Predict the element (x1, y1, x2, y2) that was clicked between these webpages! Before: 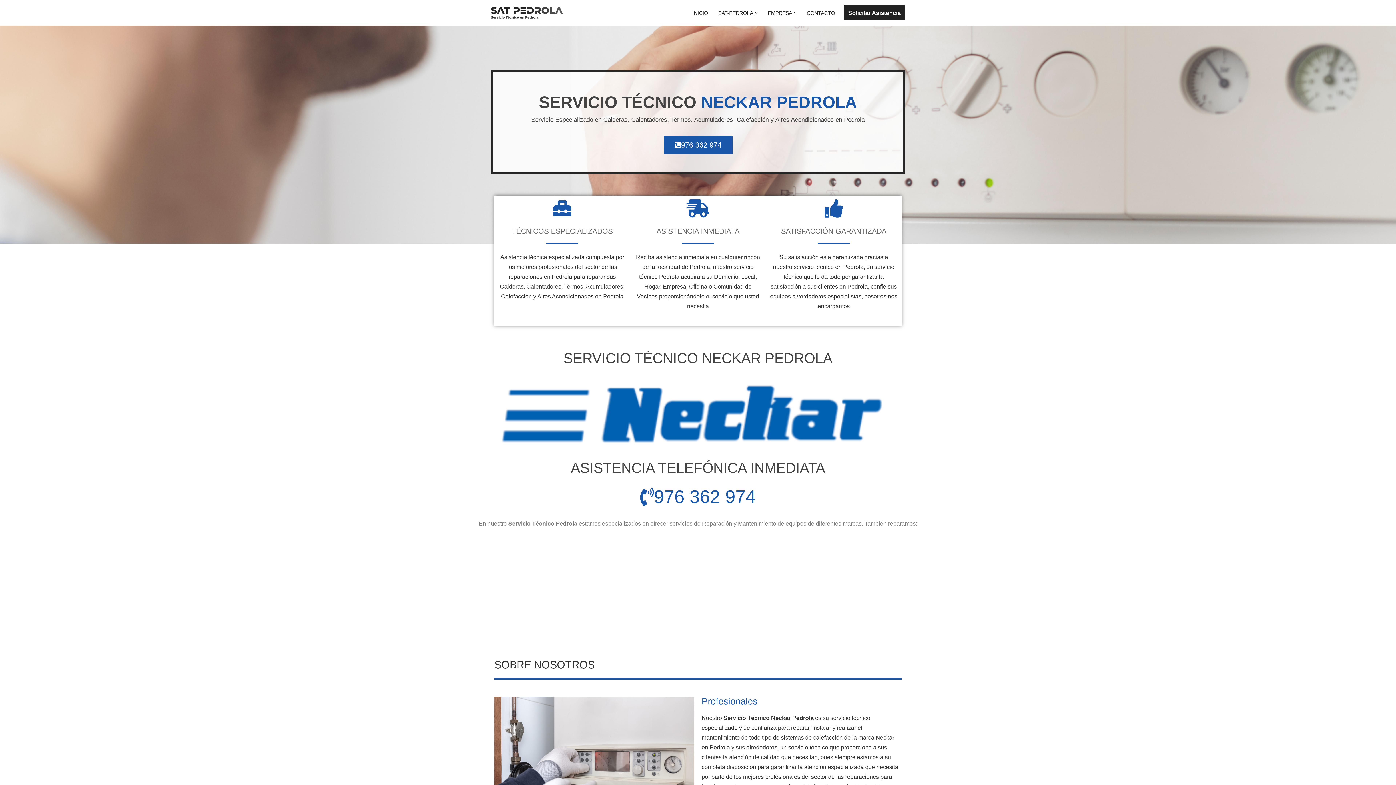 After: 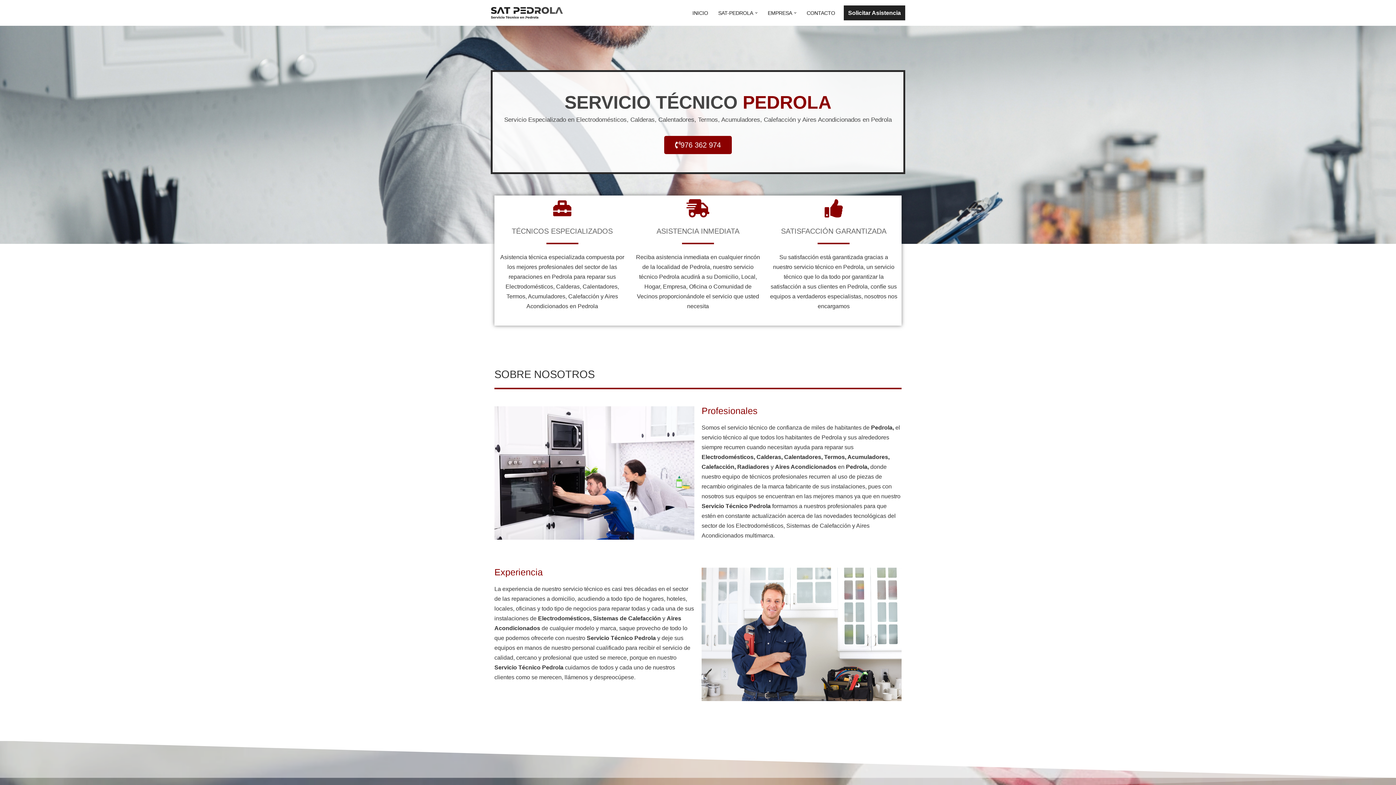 Action: bbox: (490, 6, 563, 19) label: SAT-PEDROLA Servicio Técnico en Pedrola